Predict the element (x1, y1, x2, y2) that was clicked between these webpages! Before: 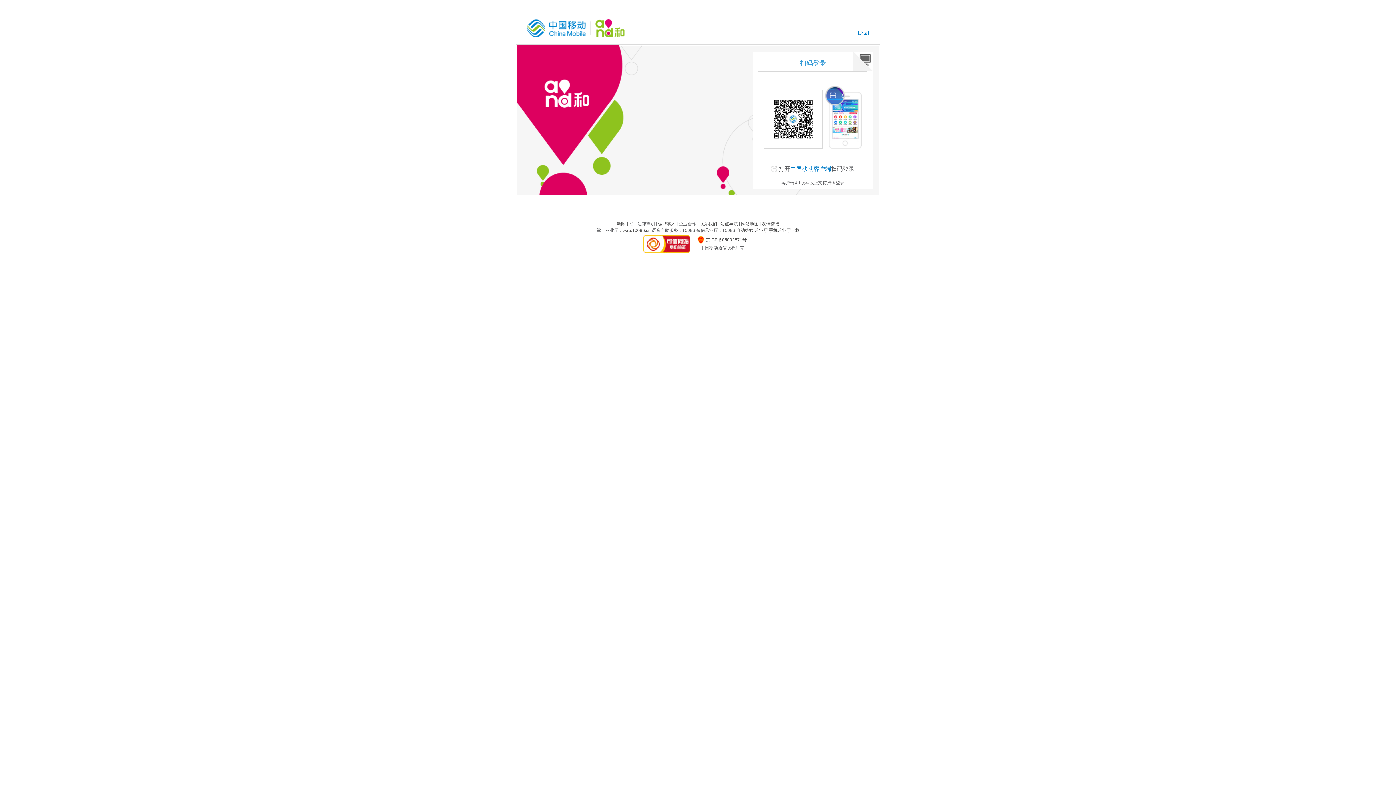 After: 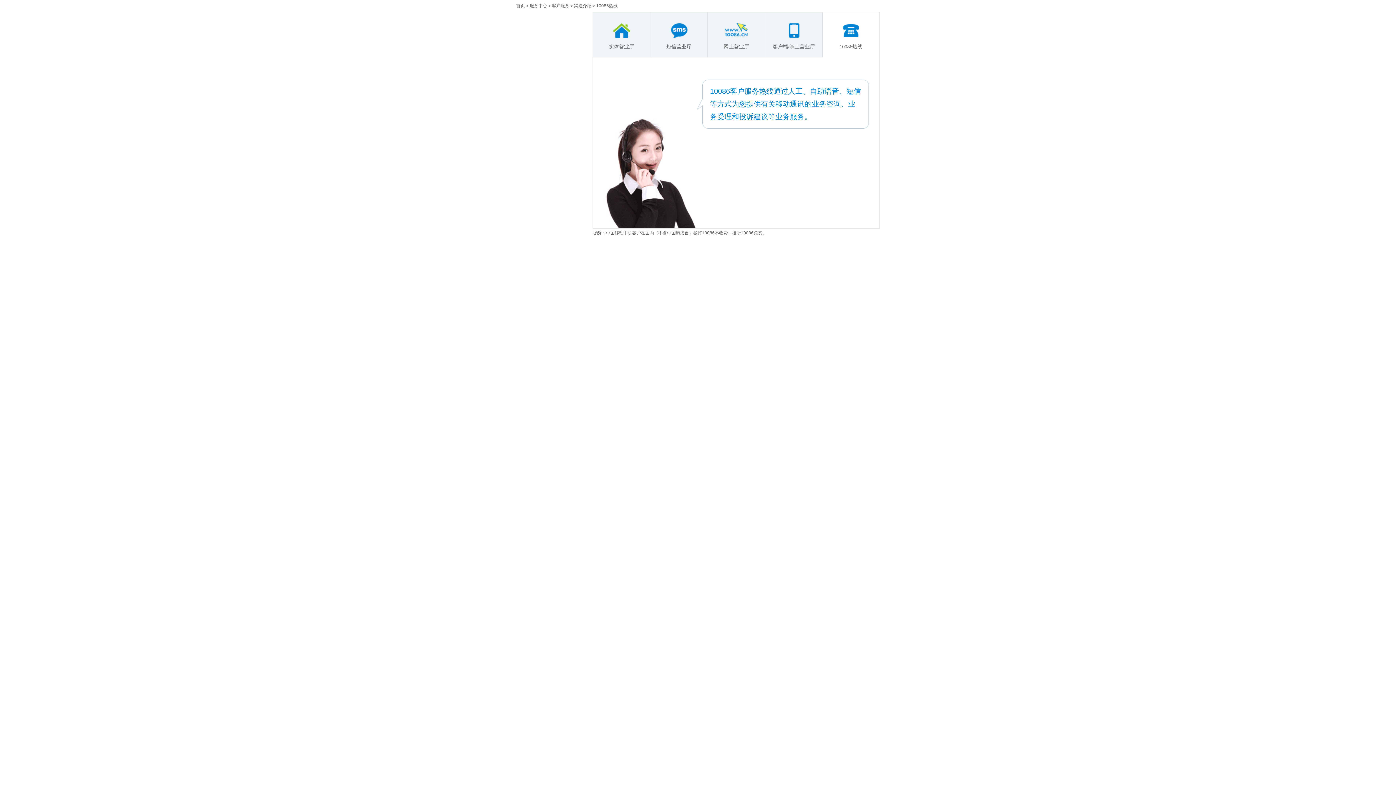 Action: label: 自助终端 bbox: (736, 228, 753, 233)